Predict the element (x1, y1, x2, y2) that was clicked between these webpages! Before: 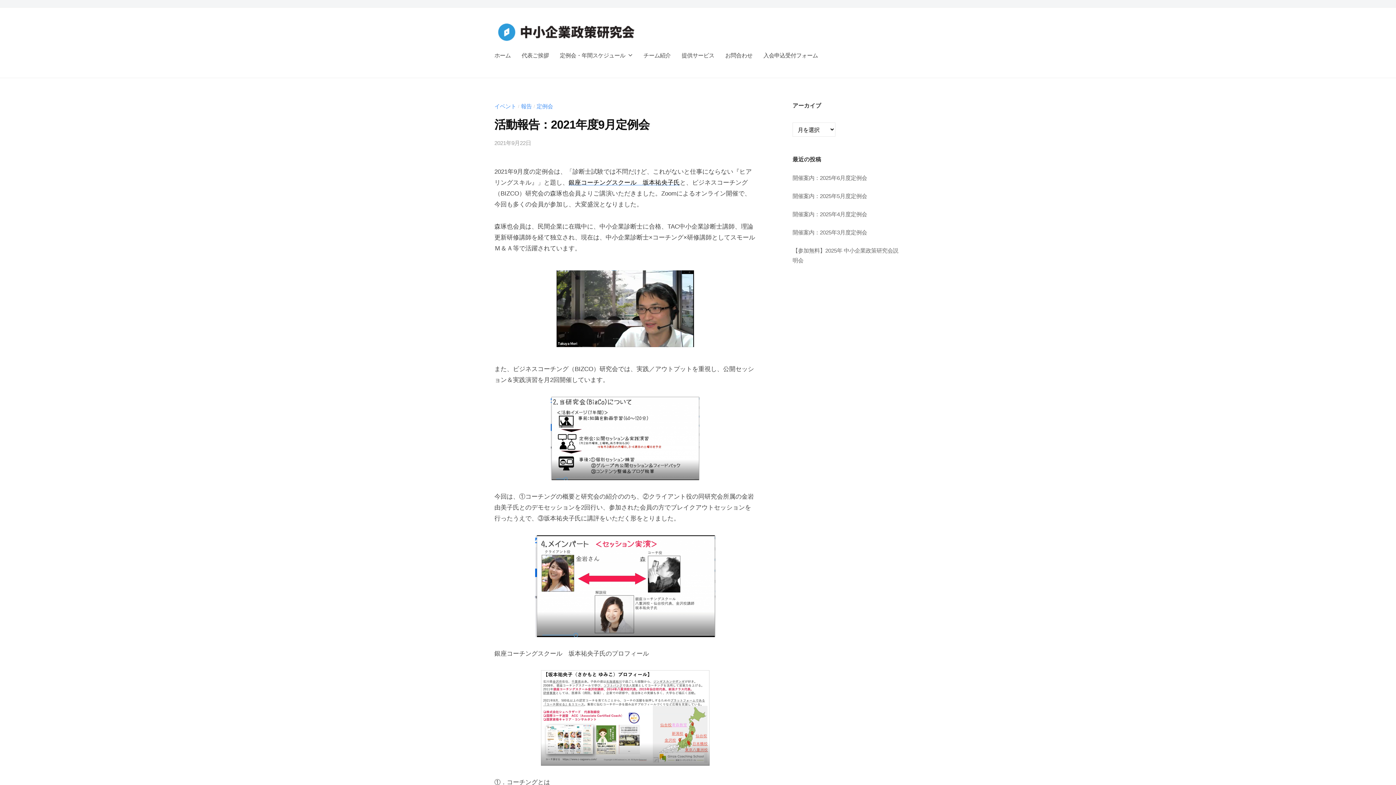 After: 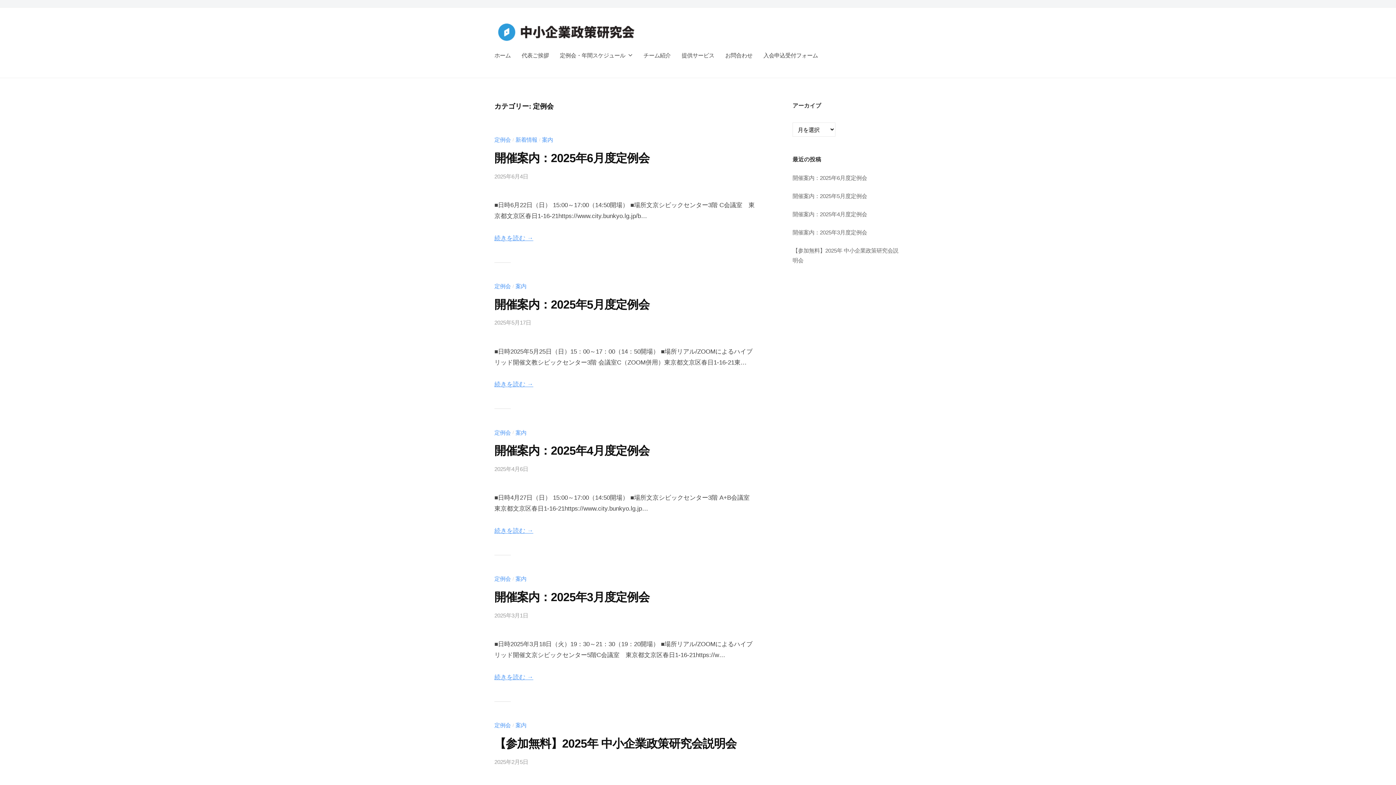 Action: bbox: (536, 103, 553, 109) label: 定例会